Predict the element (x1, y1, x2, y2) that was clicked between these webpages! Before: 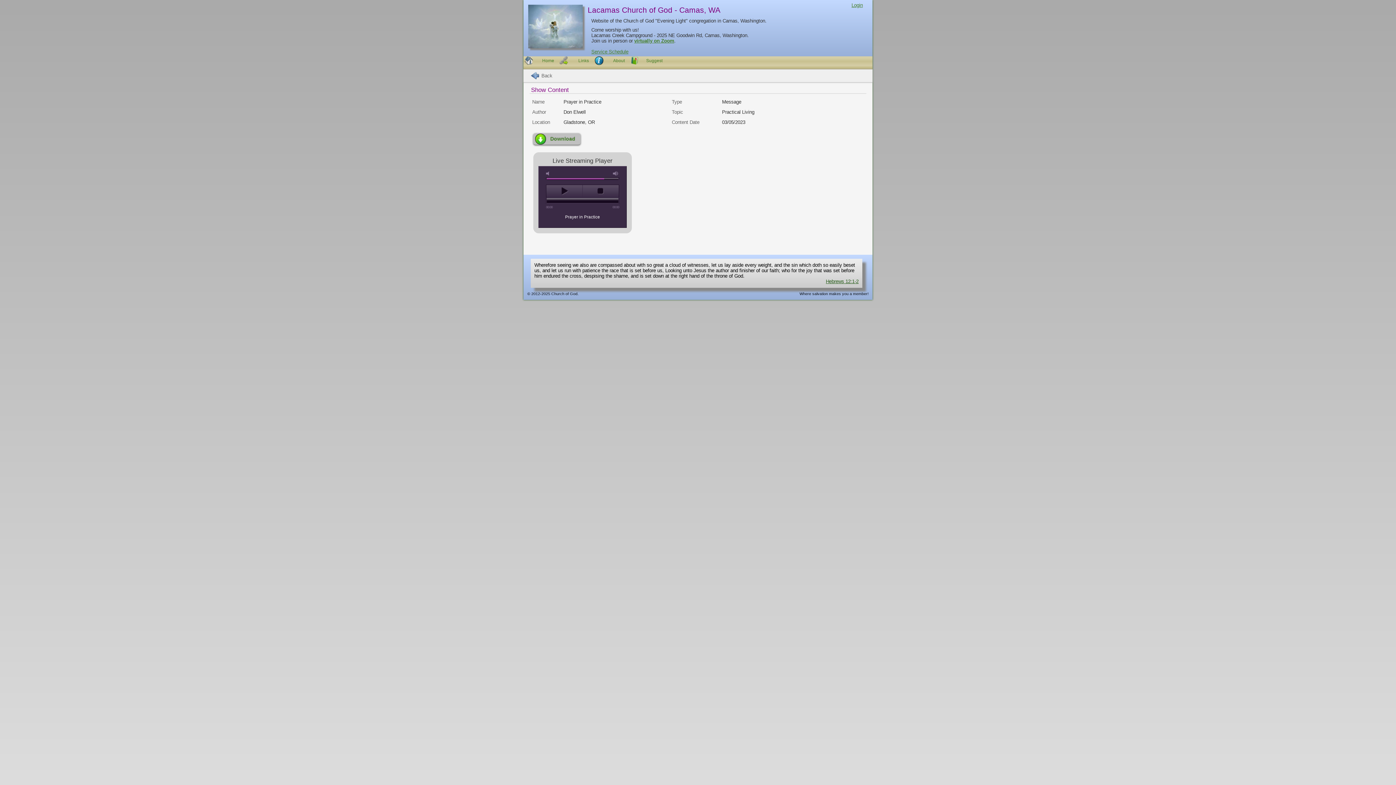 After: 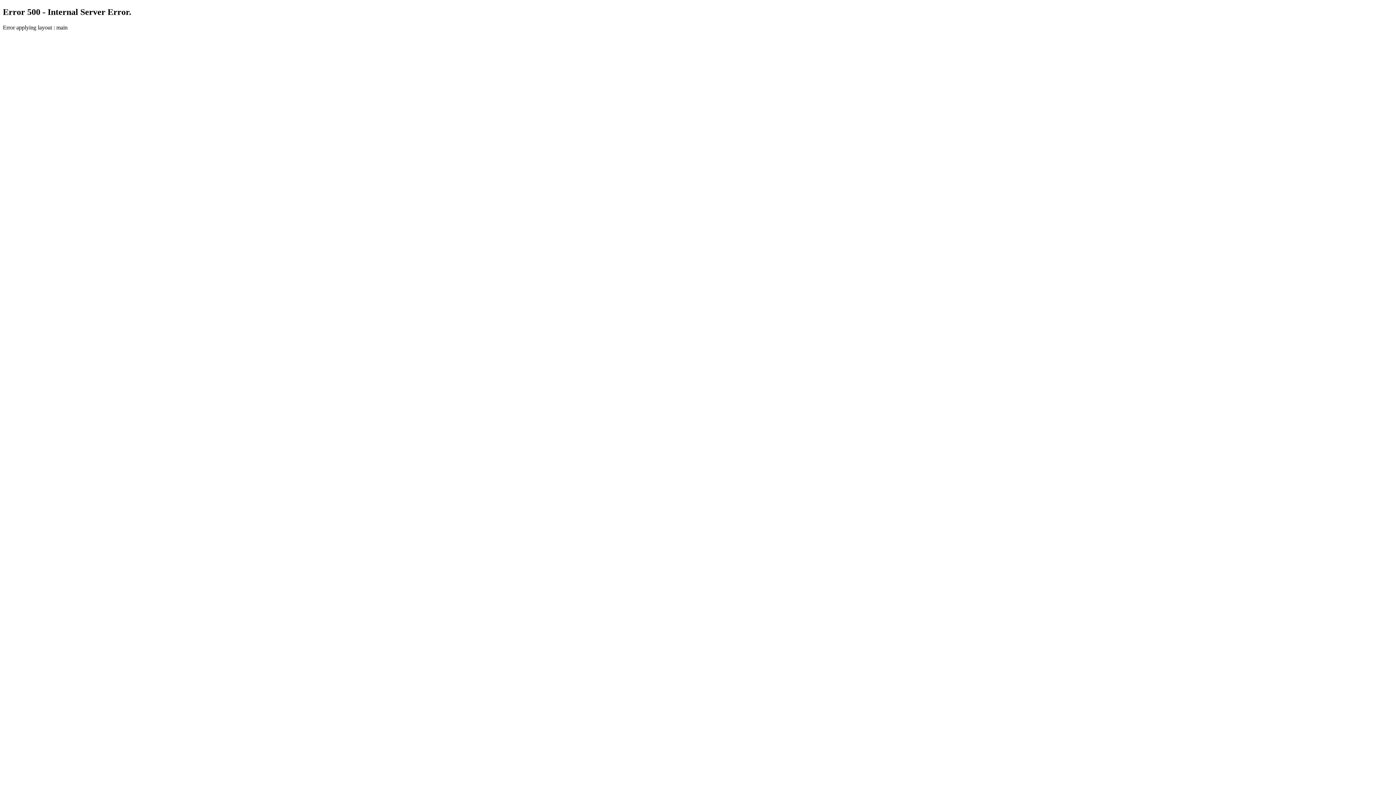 Action: bbox: (527, 71, 555, 79) label: Back